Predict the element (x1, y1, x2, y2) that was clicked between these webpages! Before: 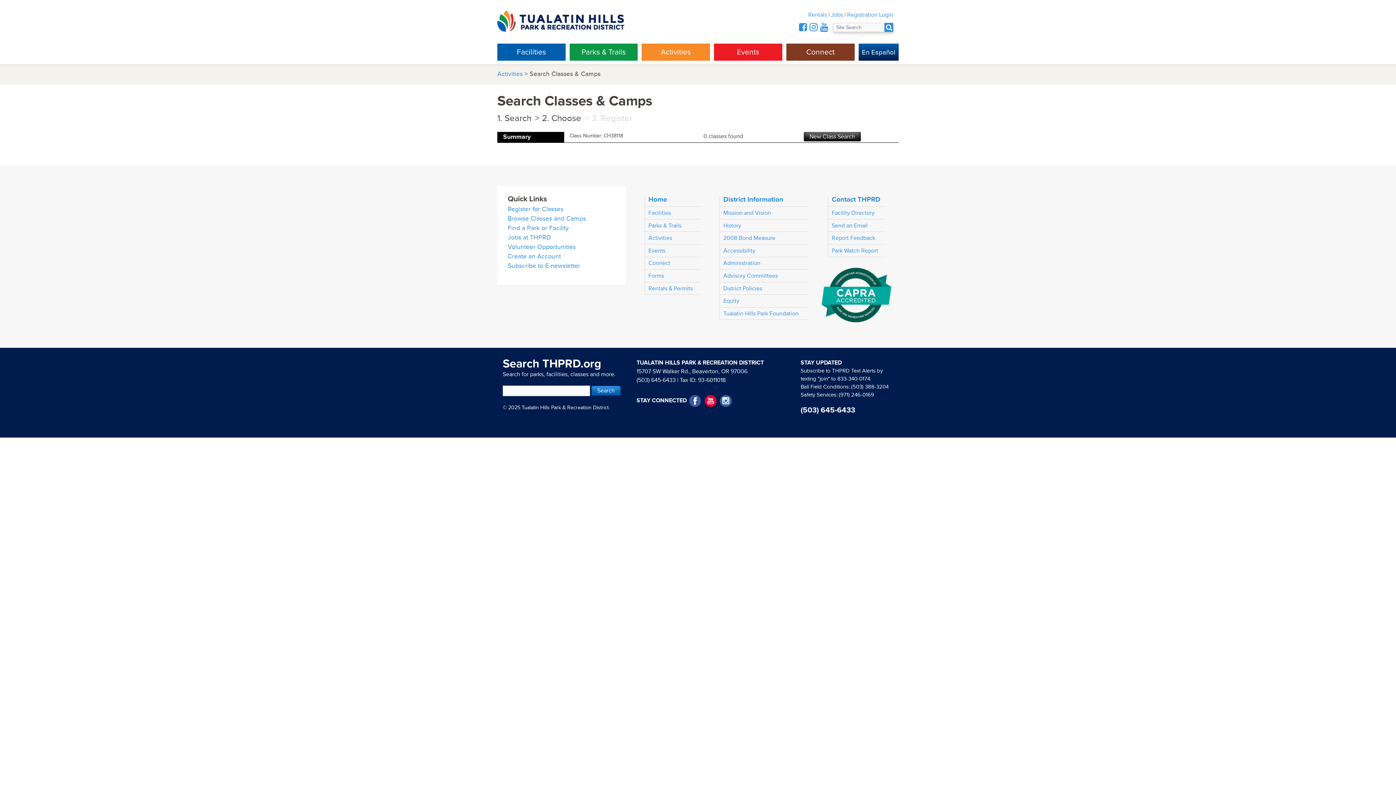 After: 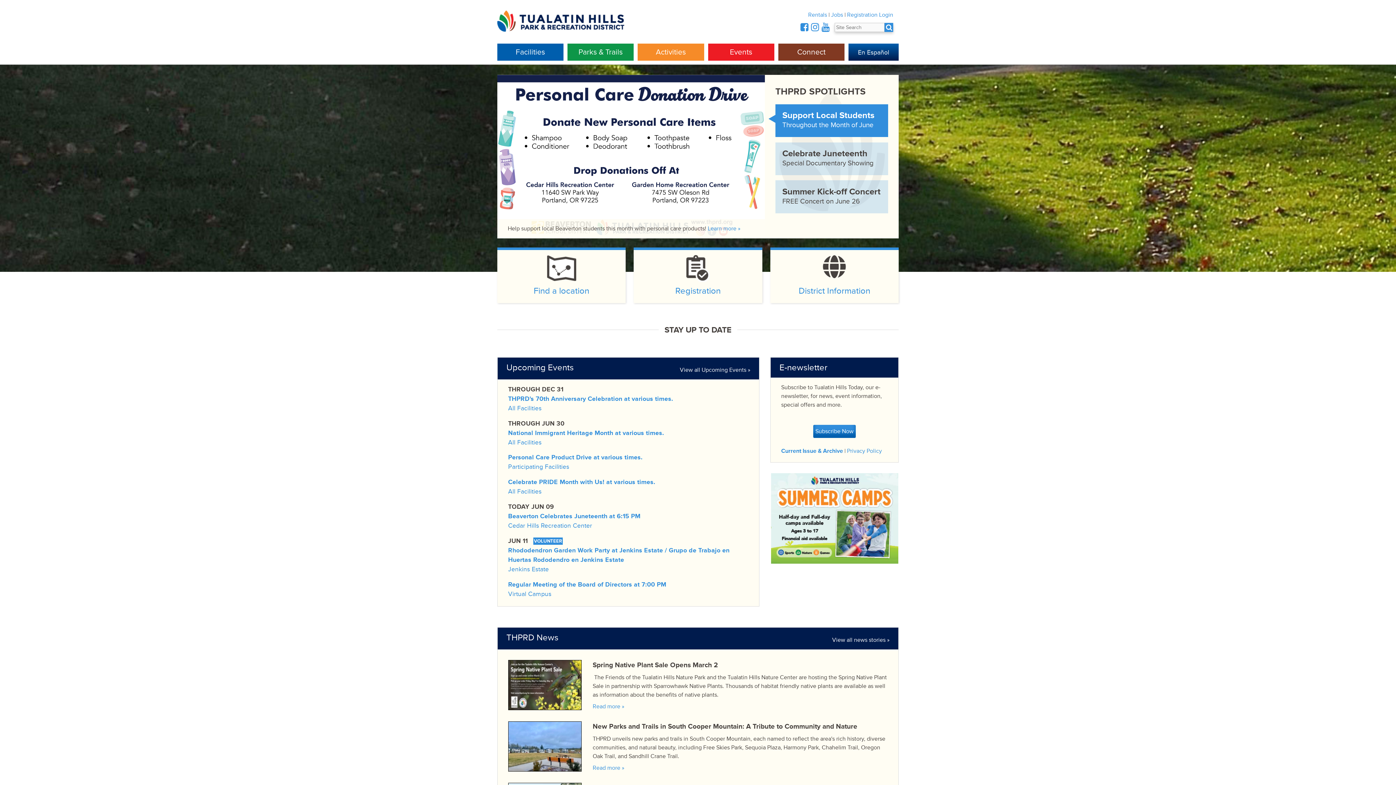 Action: bbox: (648, 195, 667, 203) label: Home